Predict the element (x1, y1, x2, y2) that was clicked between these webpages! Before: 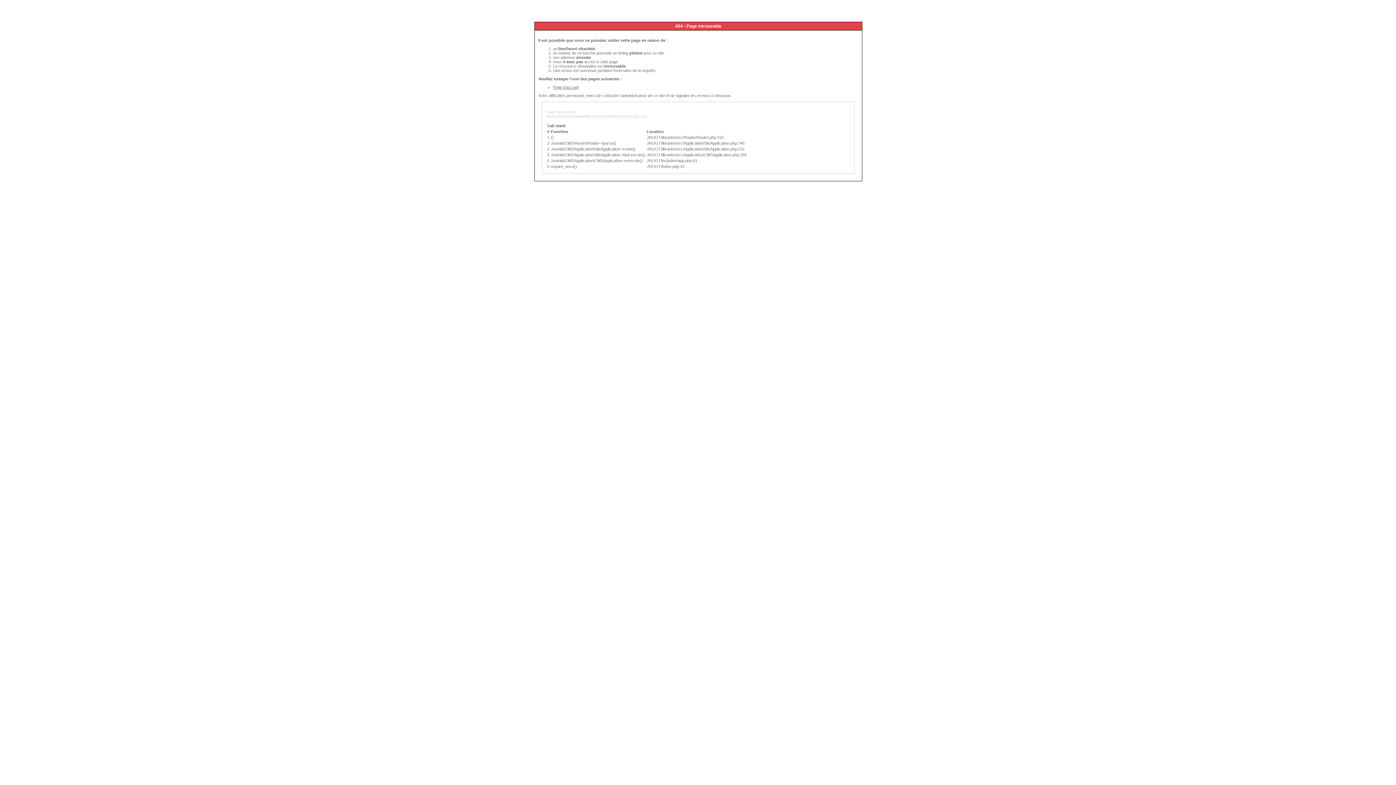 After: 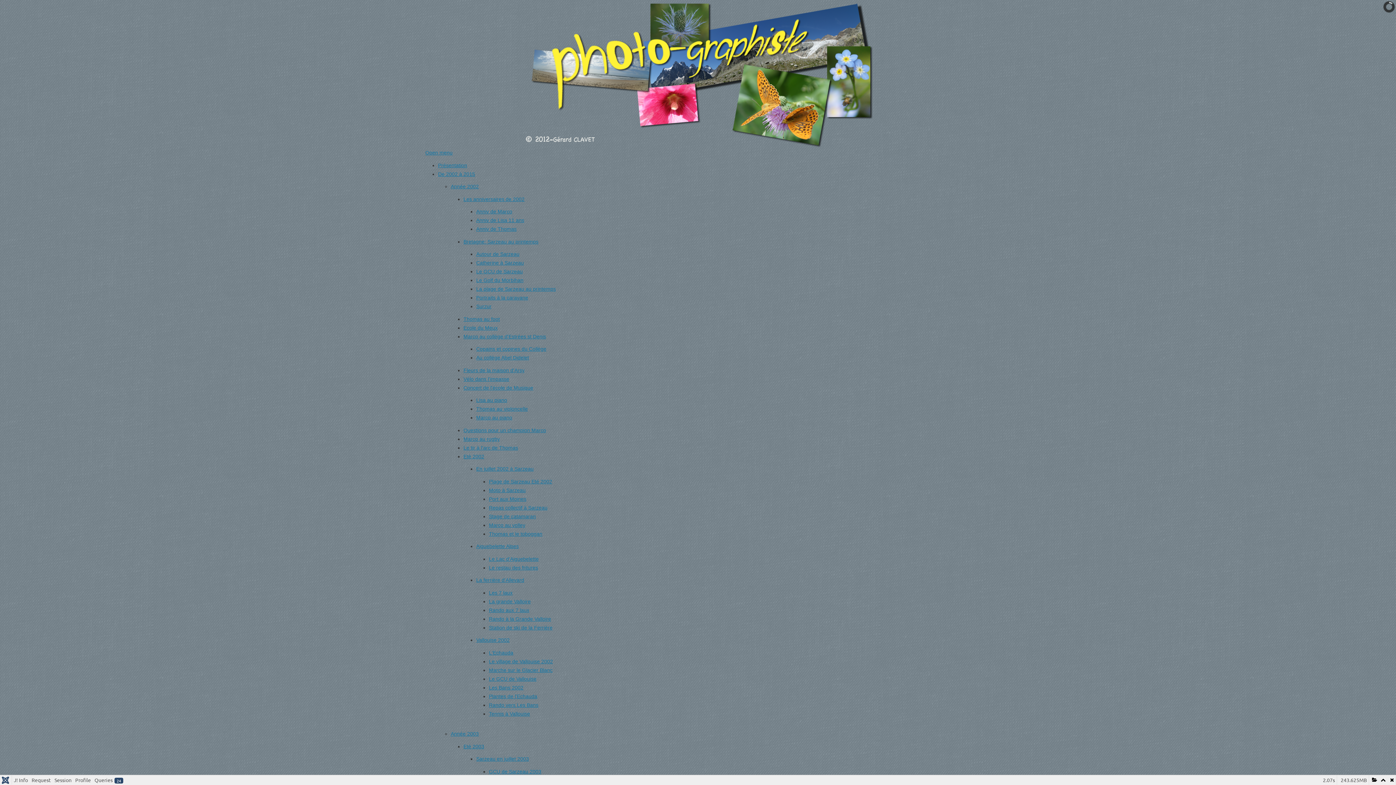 Action: bbox: (553, 85, 578, 89) label: Page d'accueil